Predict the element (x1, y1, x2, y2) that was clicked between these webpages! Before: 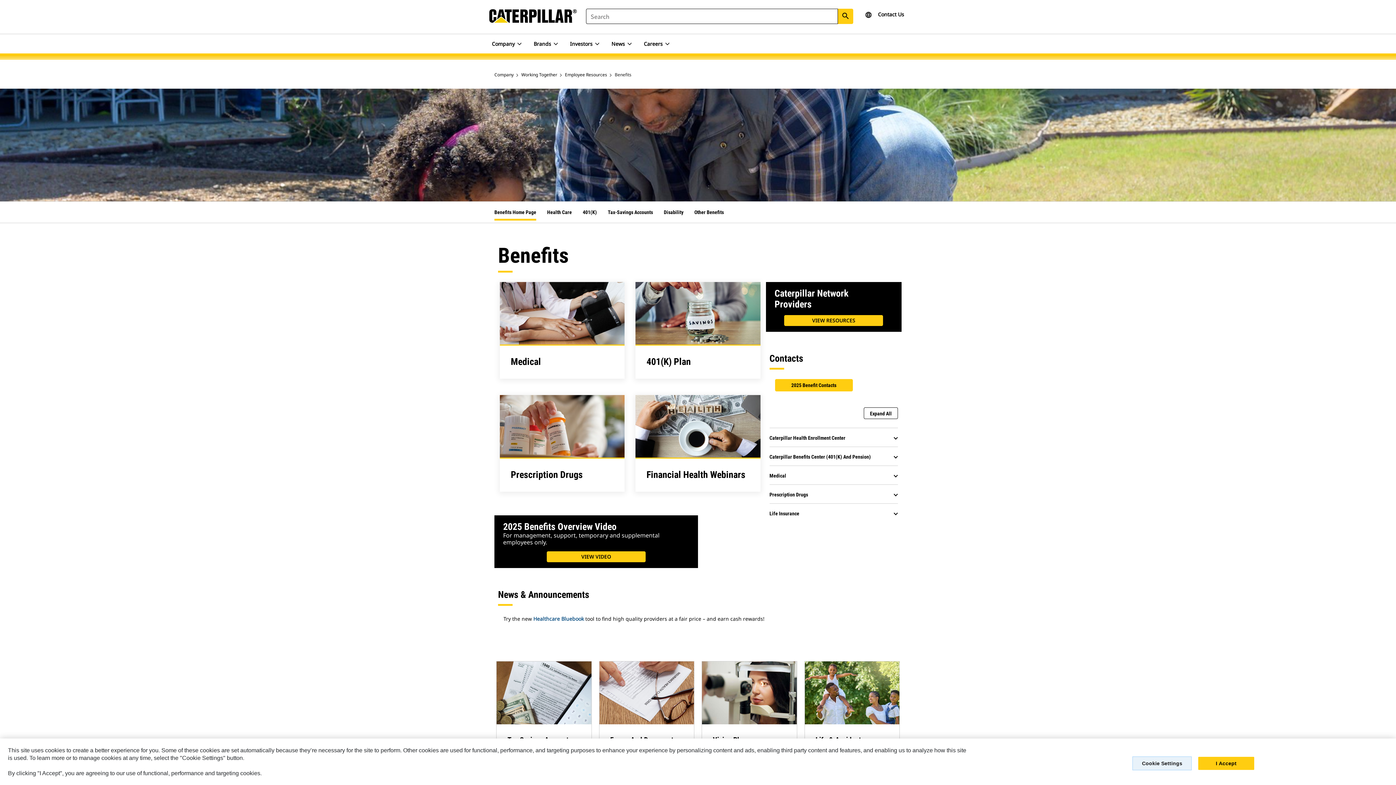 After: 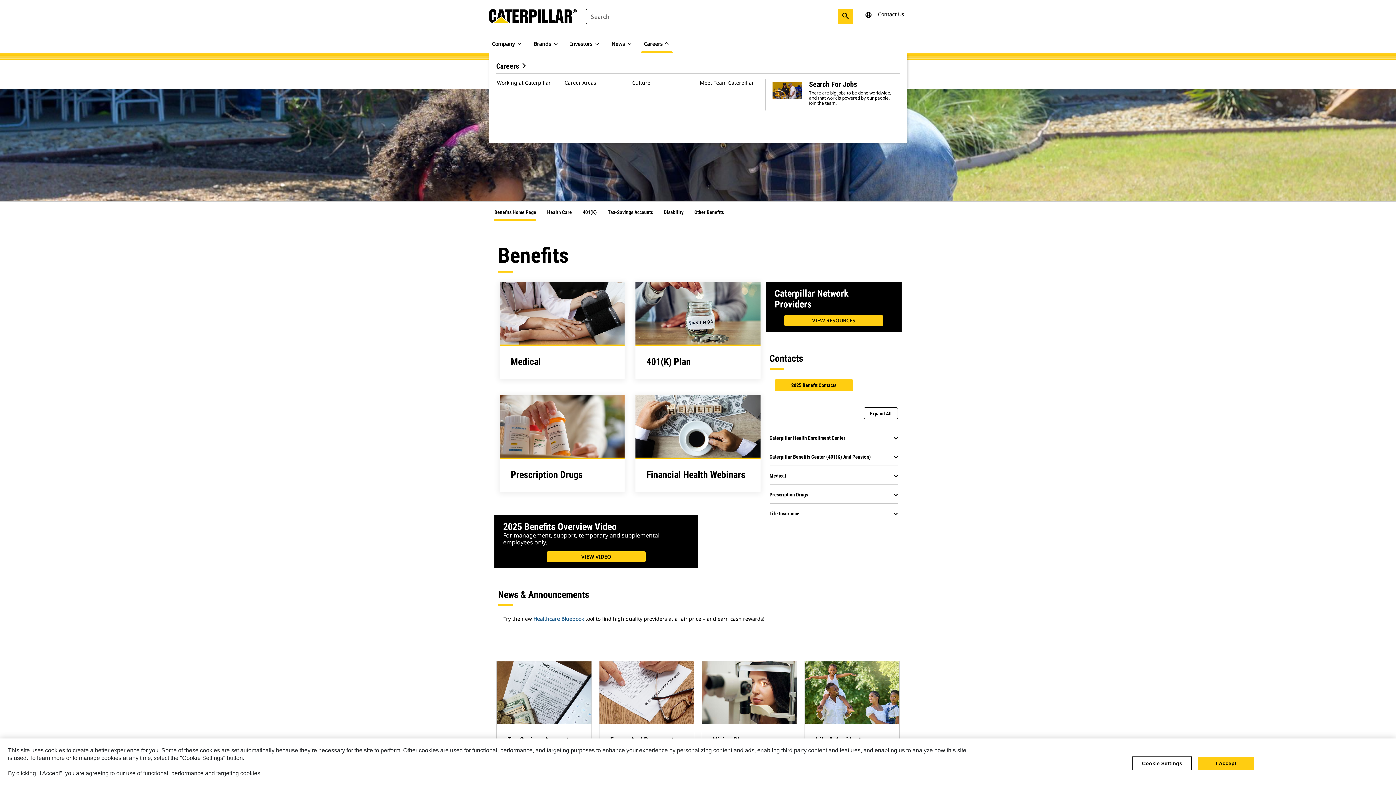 Action: bbox: (641, 34, 673, 53) label: Careers